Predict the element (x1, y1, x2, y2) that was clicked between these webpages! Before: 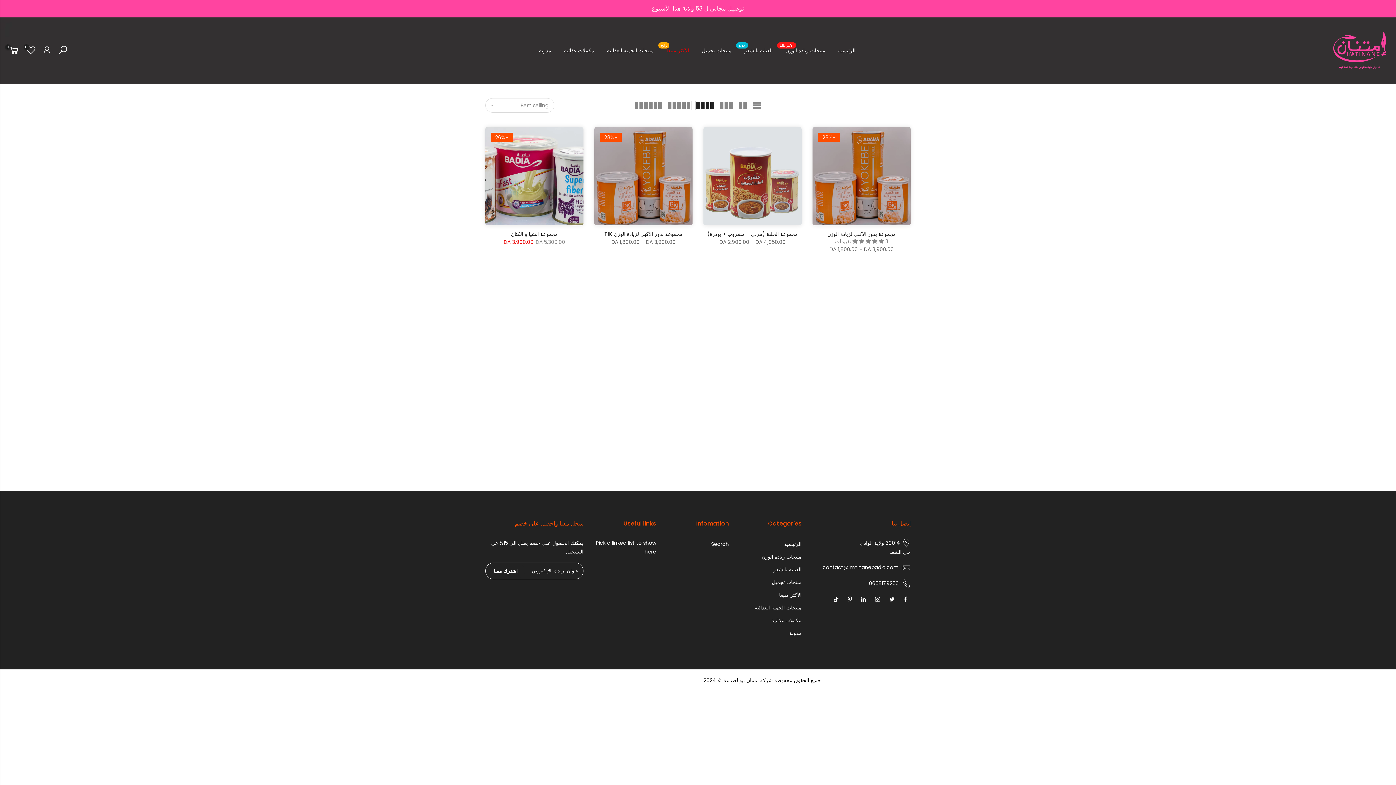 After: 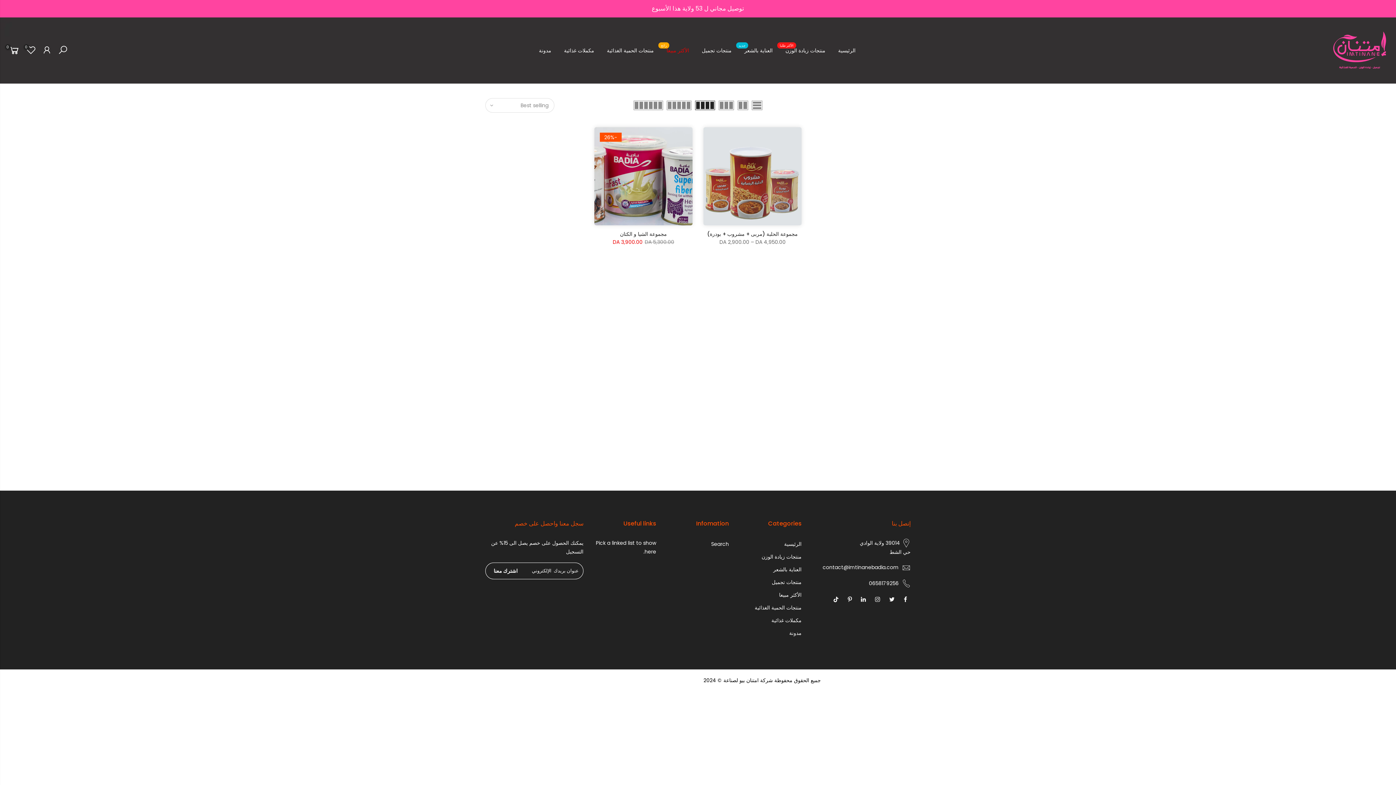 Action: label: منتجات الحمية الغذائية bbox: (600, 39, 660, 61)